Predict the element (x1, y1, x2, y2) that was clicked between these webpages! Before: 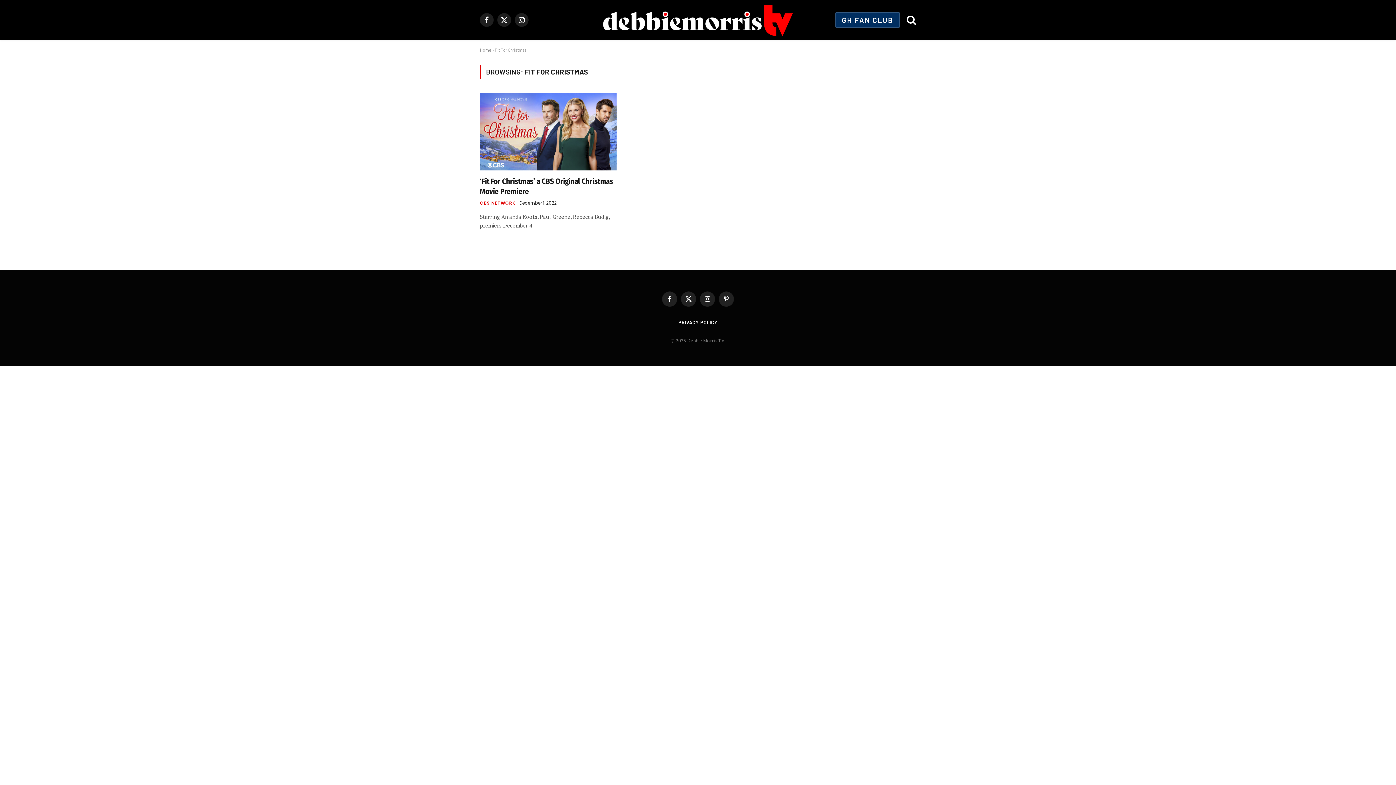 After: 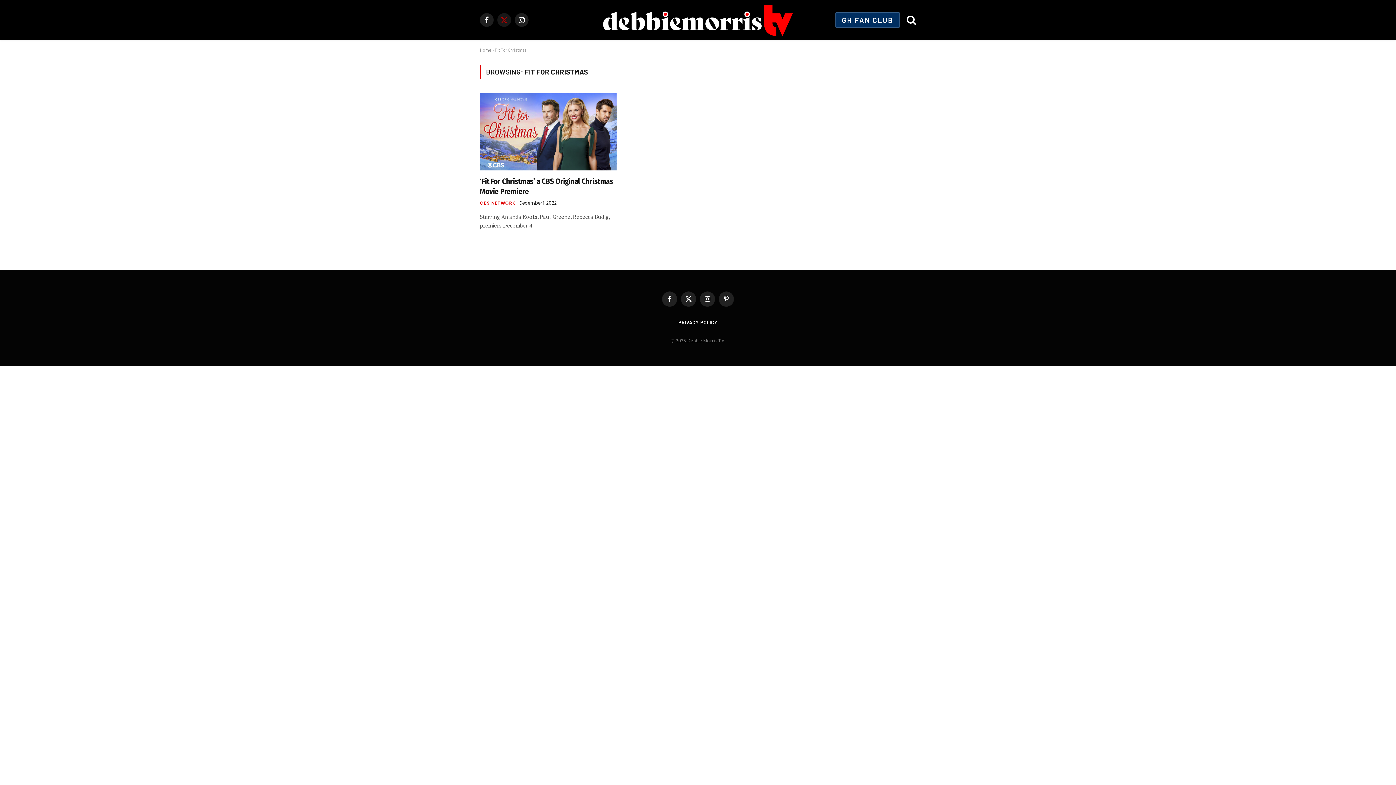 Action: bbox: (497, 13, 511, 26) label: X (Twitter)